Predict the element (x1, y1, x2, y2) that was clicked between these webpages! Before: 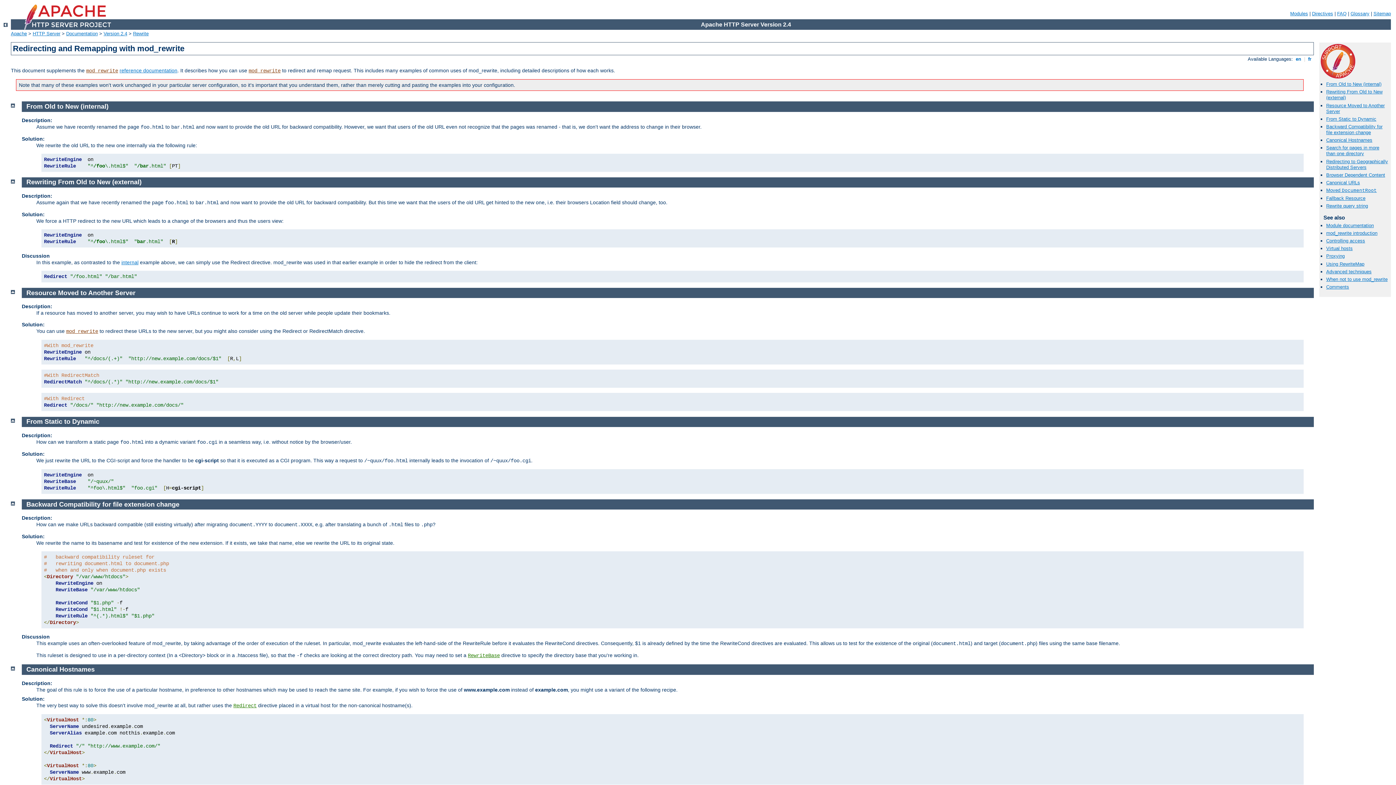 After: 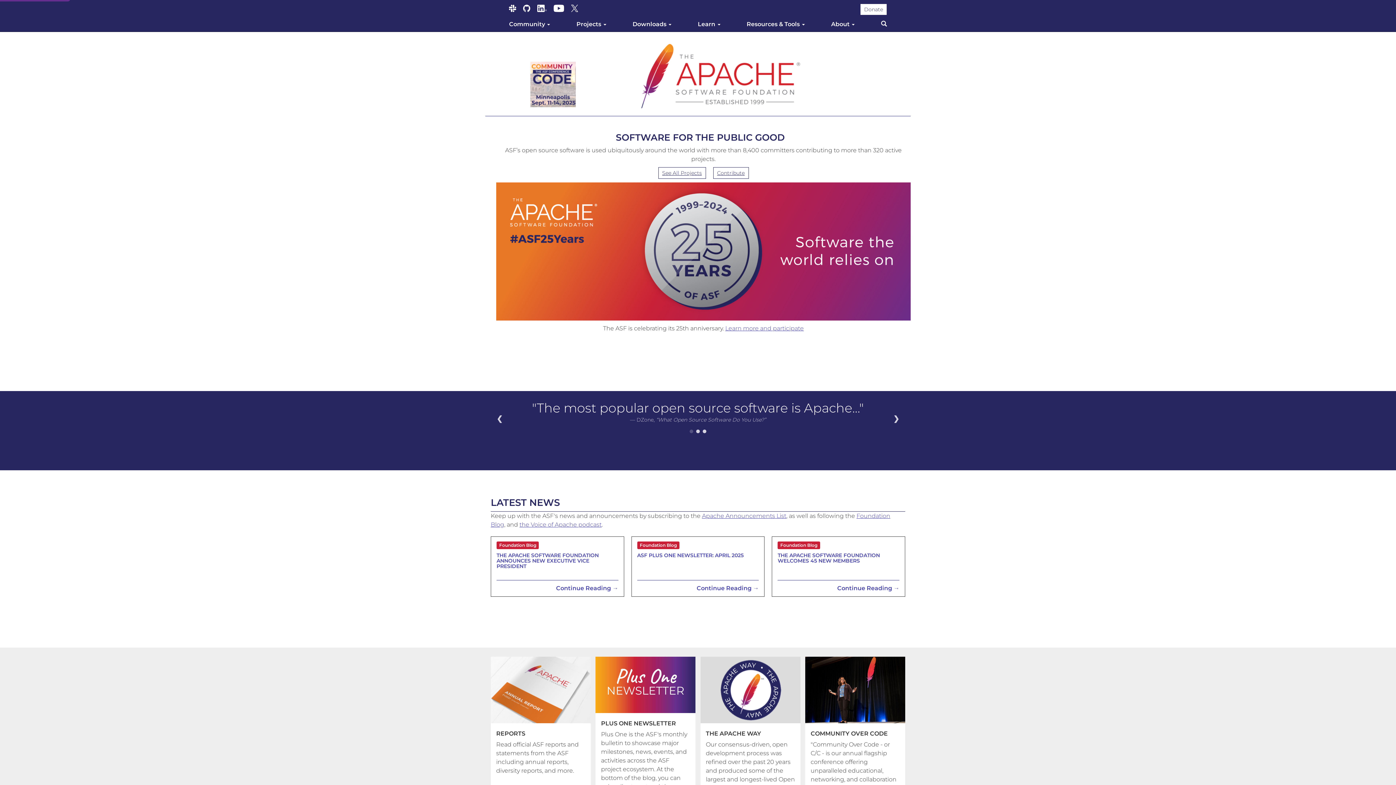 Action: bbox: (10, 30, 26, 36) label: Apache